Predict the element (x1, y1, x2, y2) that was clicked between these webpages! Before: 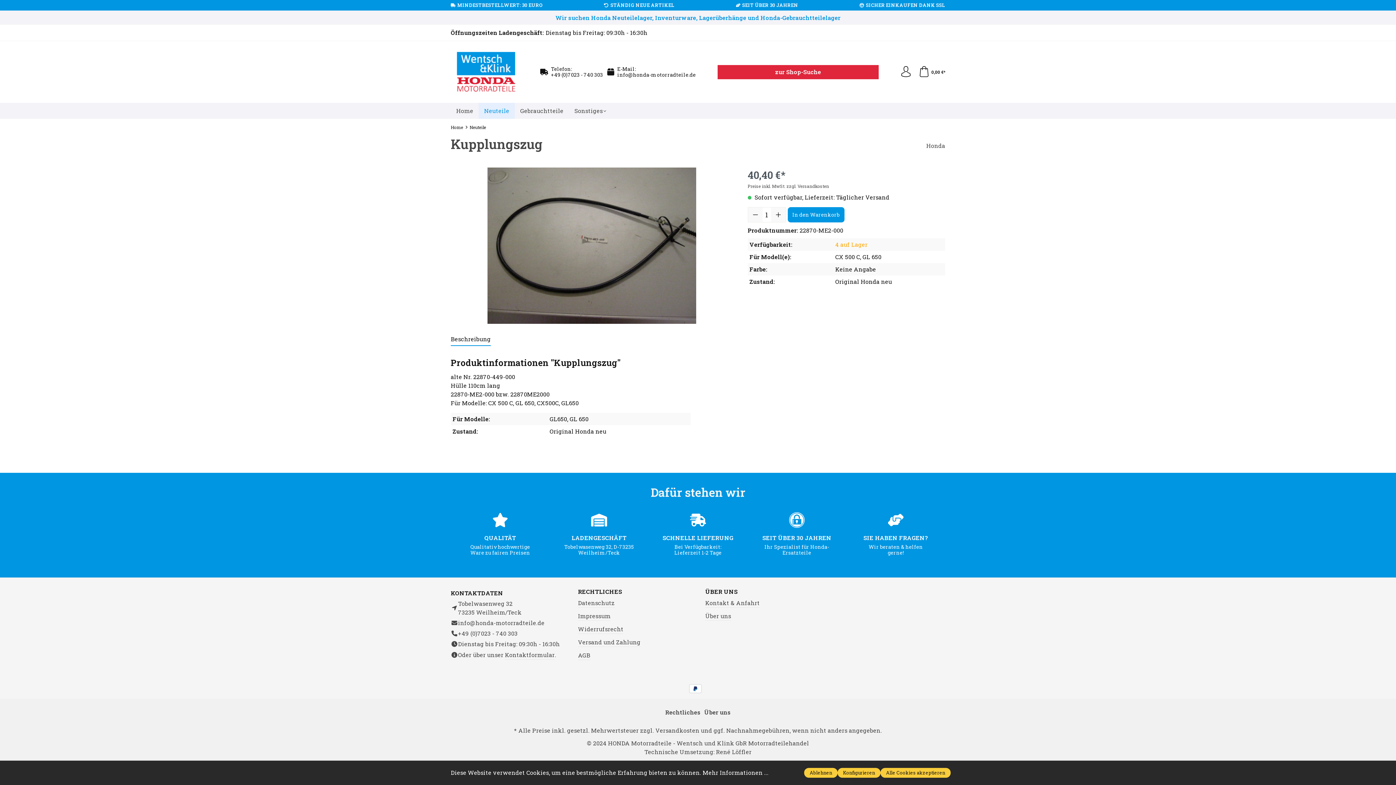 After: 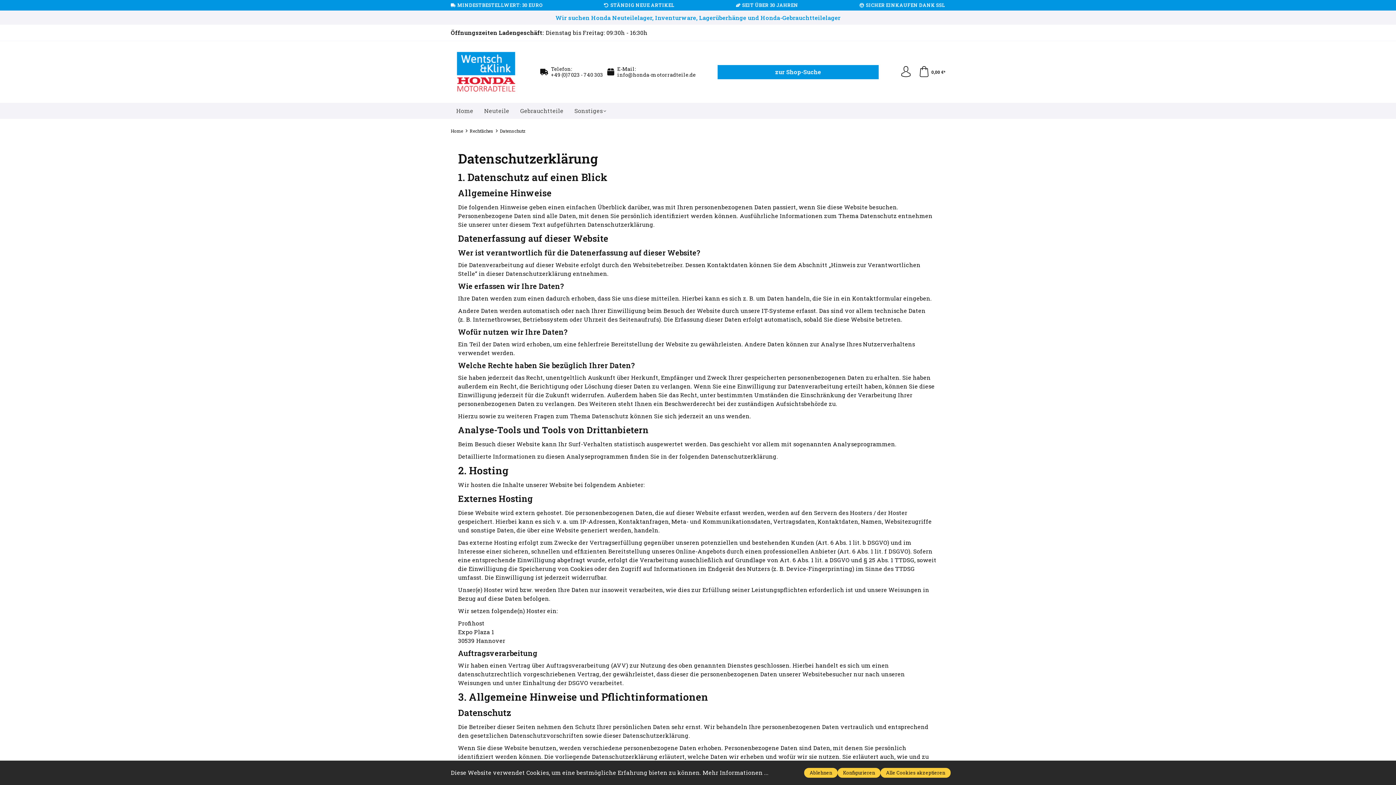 Action: label: Datenschutz bbox: (578, 598, 614, 608)